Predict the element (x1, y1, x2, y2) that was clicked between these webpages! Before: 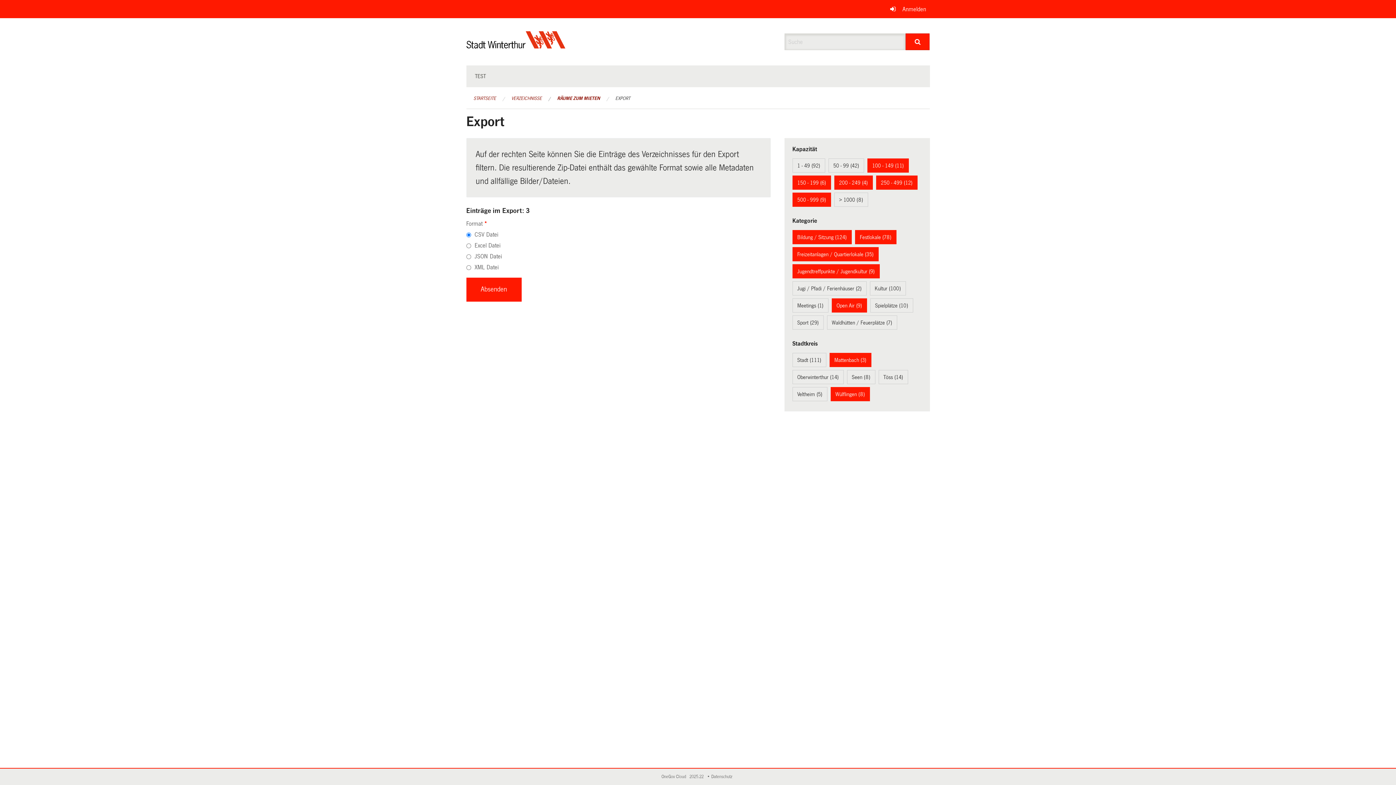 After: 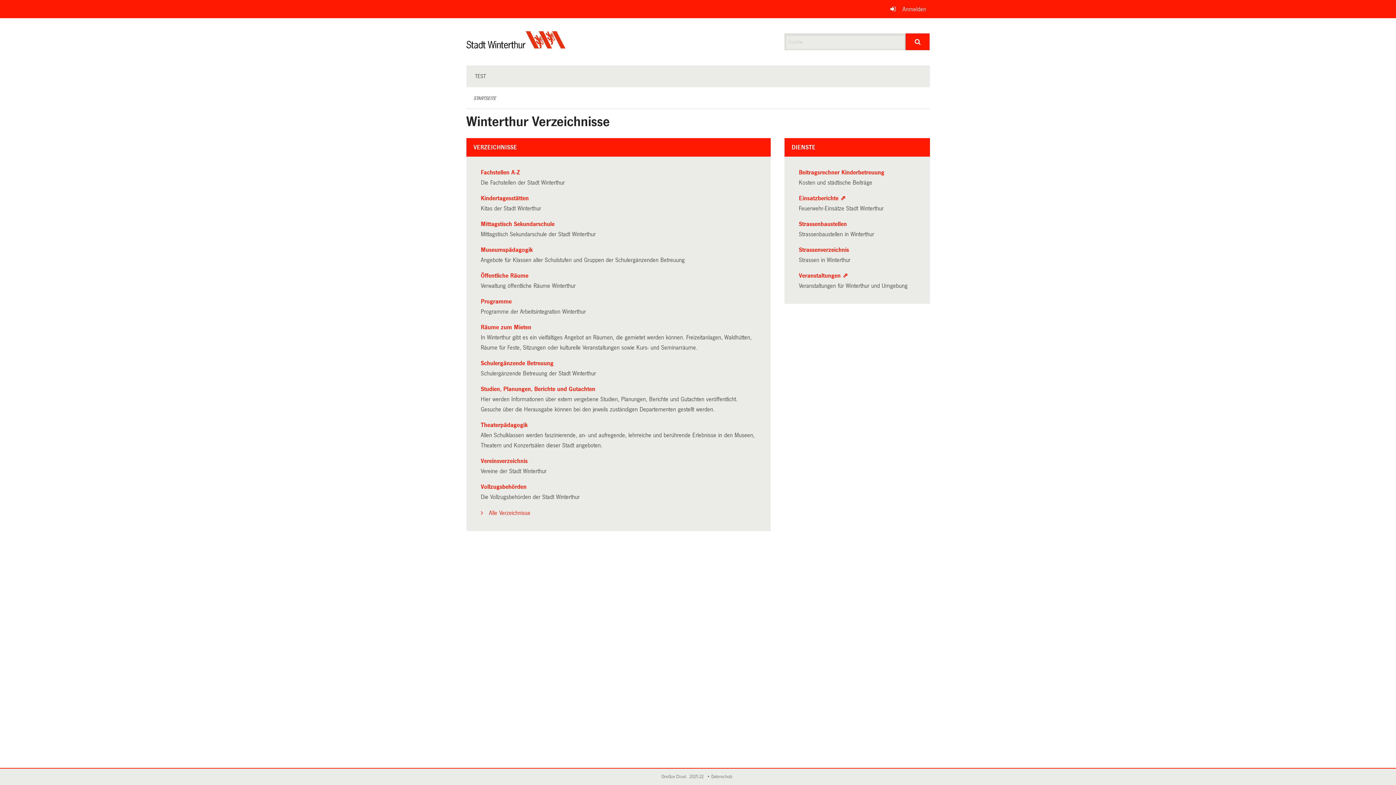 Action: label: STARTSEITE bbox: (473, 96, 496, 101)